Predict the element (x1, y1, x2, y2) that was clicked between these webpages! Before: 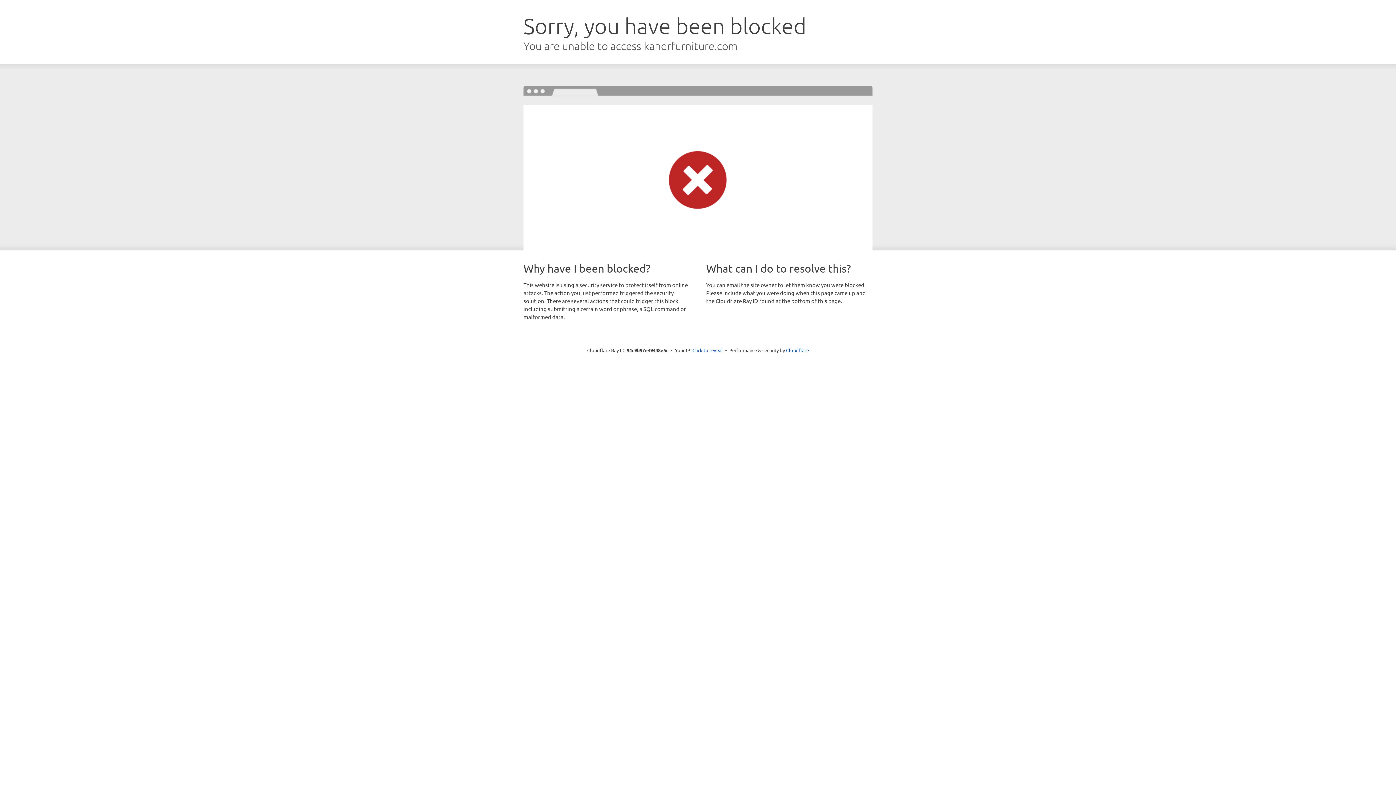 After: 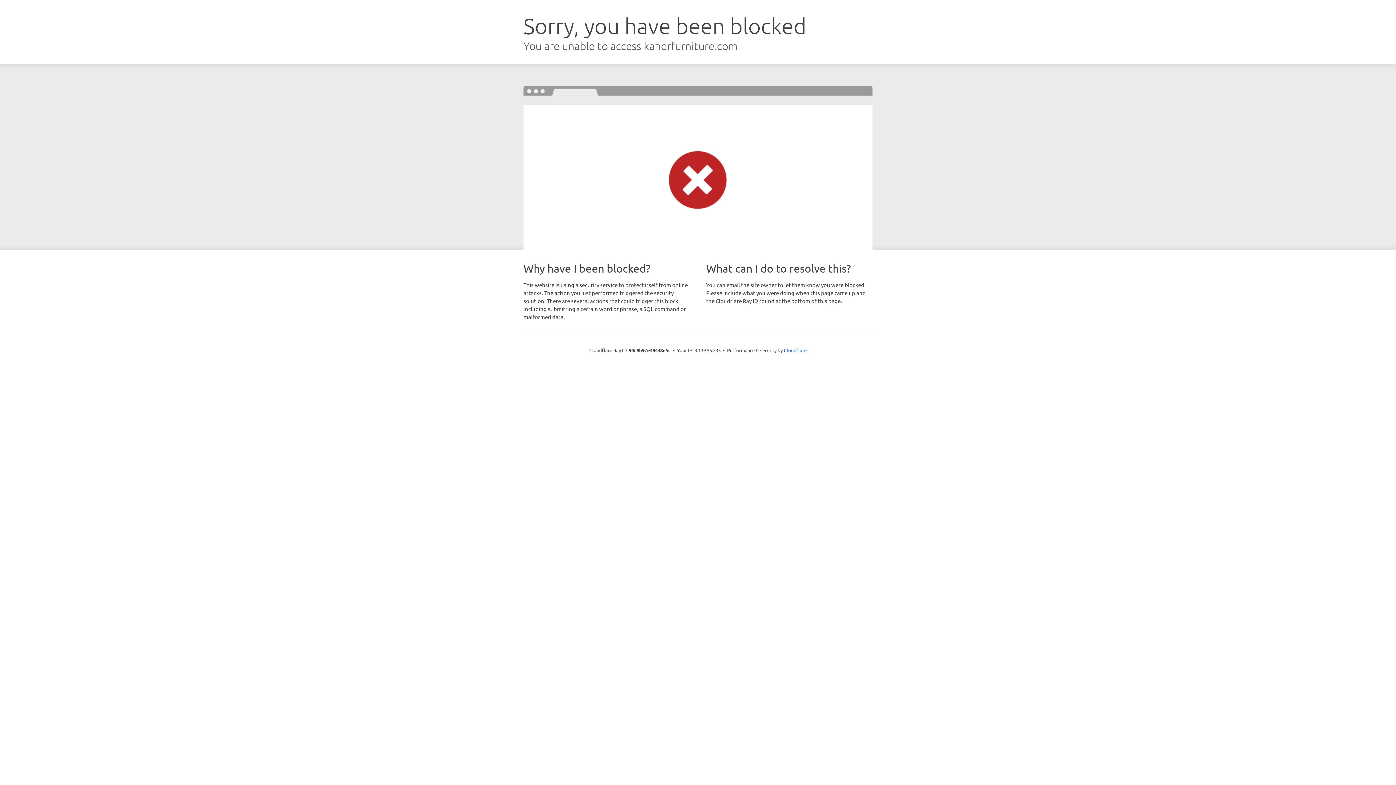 Action: label: Click to reveal bbox: (692, 346, 723, 353)